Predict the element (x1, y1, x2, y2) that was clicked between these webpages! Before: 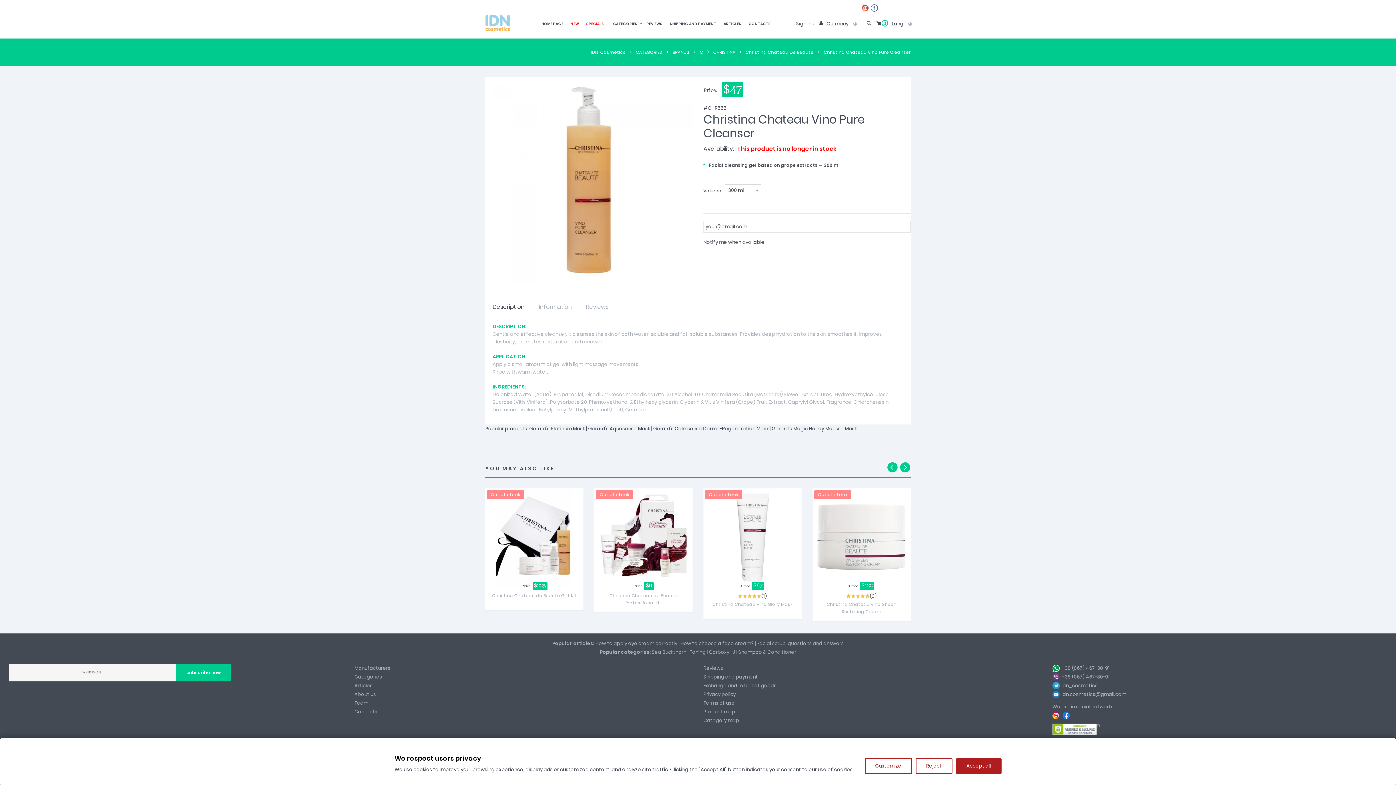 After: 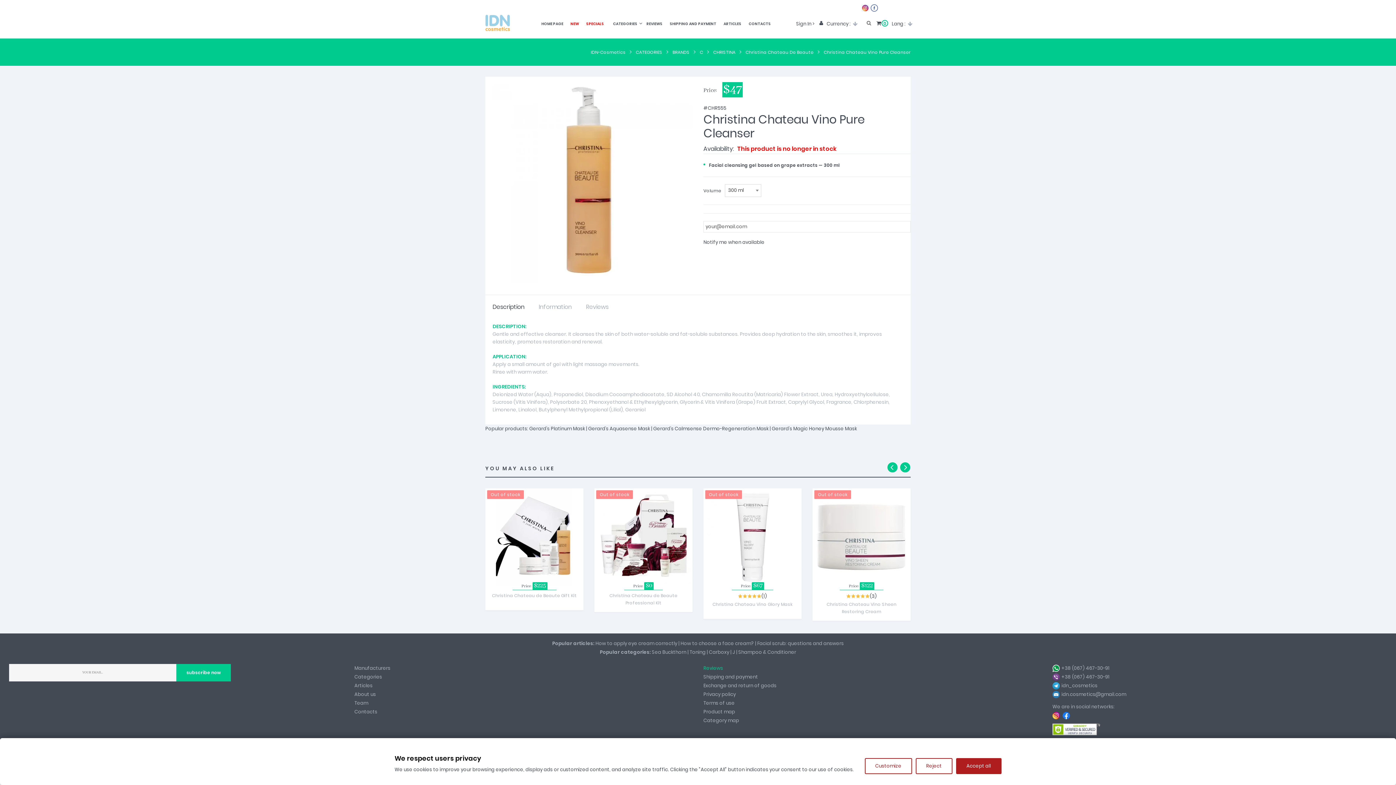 Action: label: Reviews bbox: (703, 665, 723, 671)